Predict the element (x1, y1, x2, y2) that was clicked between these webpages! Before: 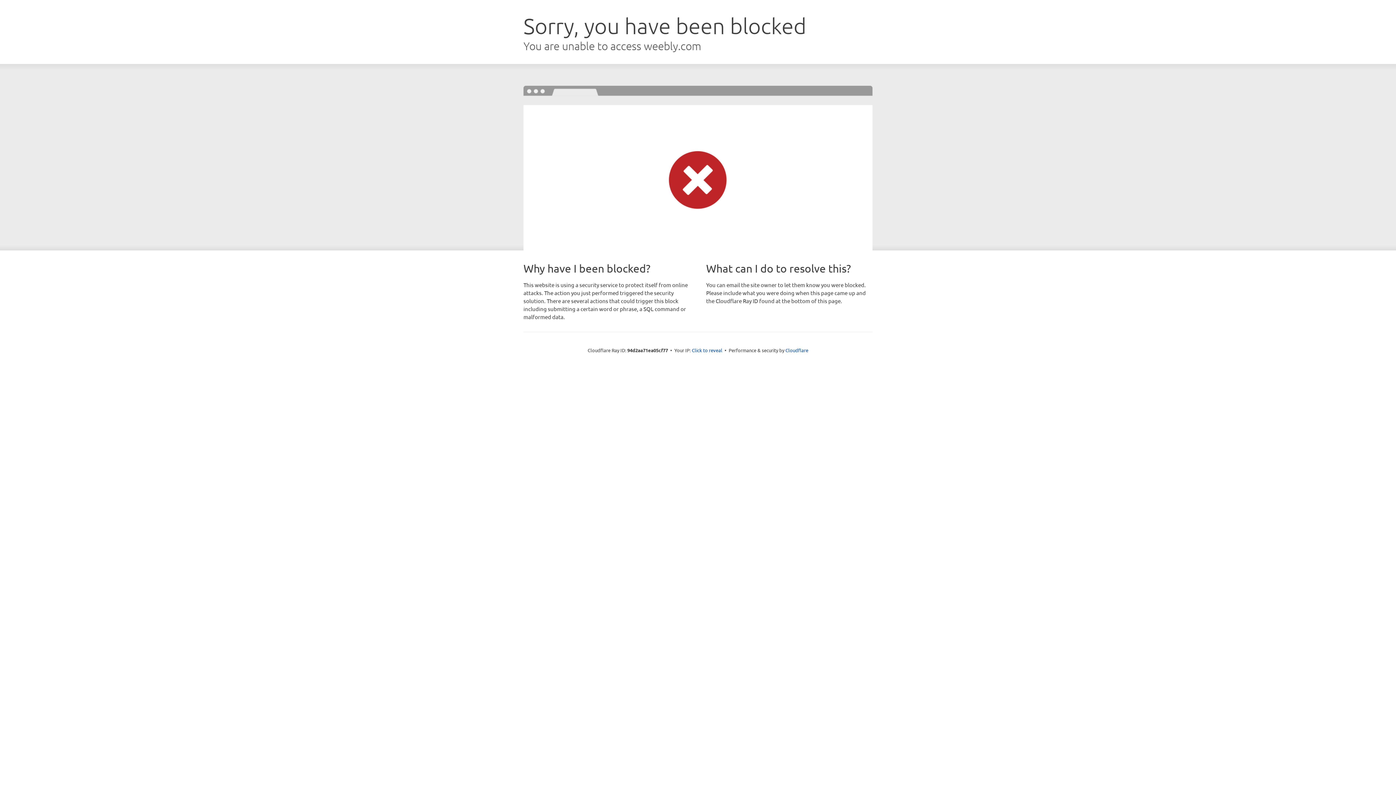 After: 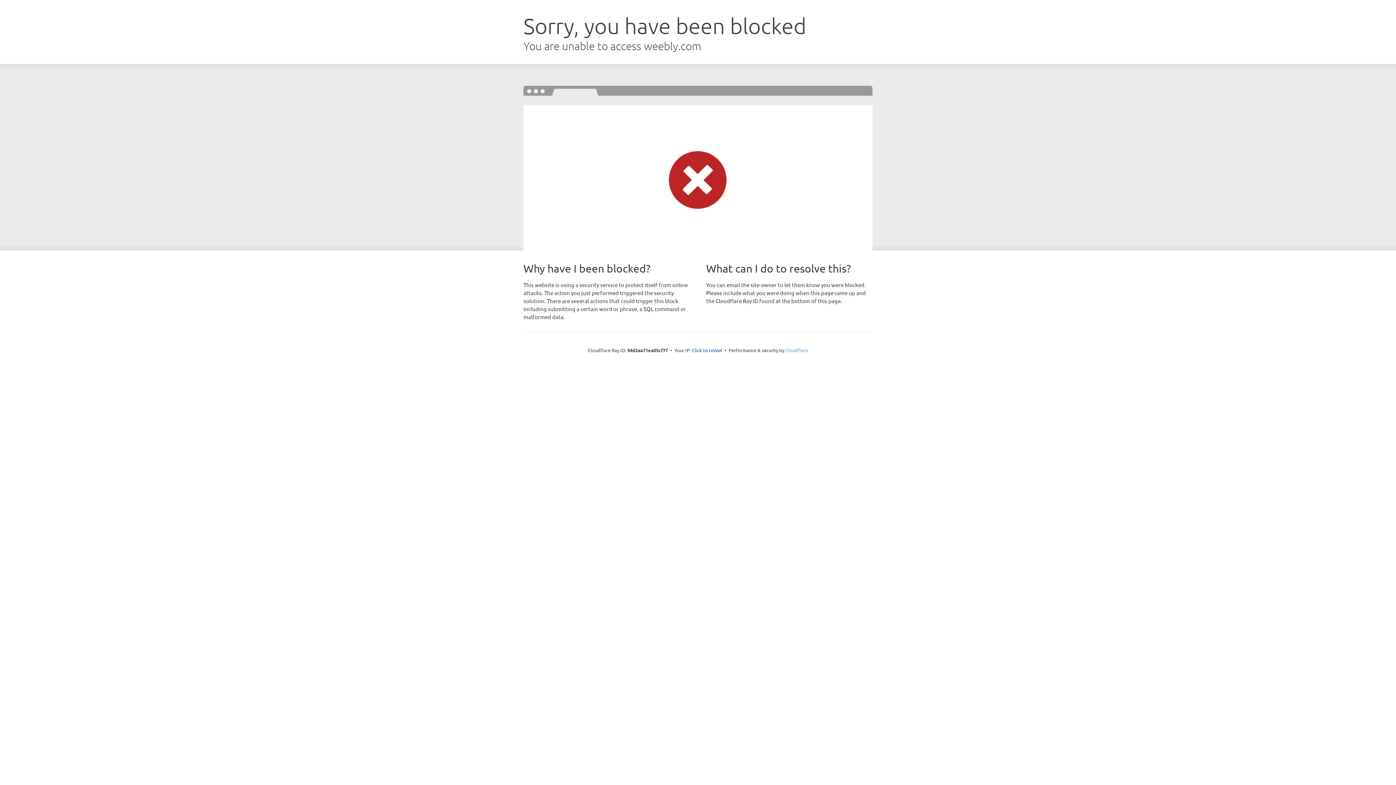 Action: label: Cloudflare bbox: (785, 347, 808, 353)